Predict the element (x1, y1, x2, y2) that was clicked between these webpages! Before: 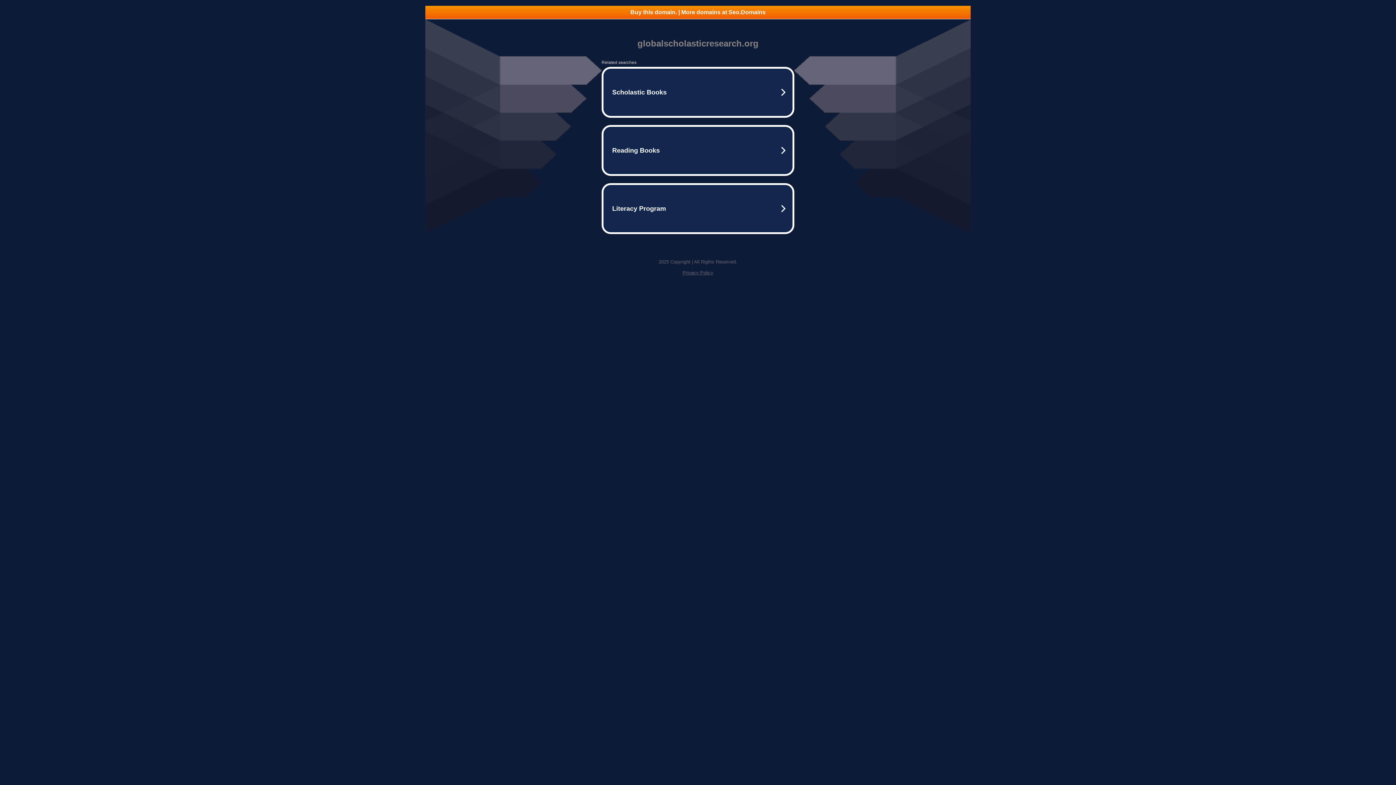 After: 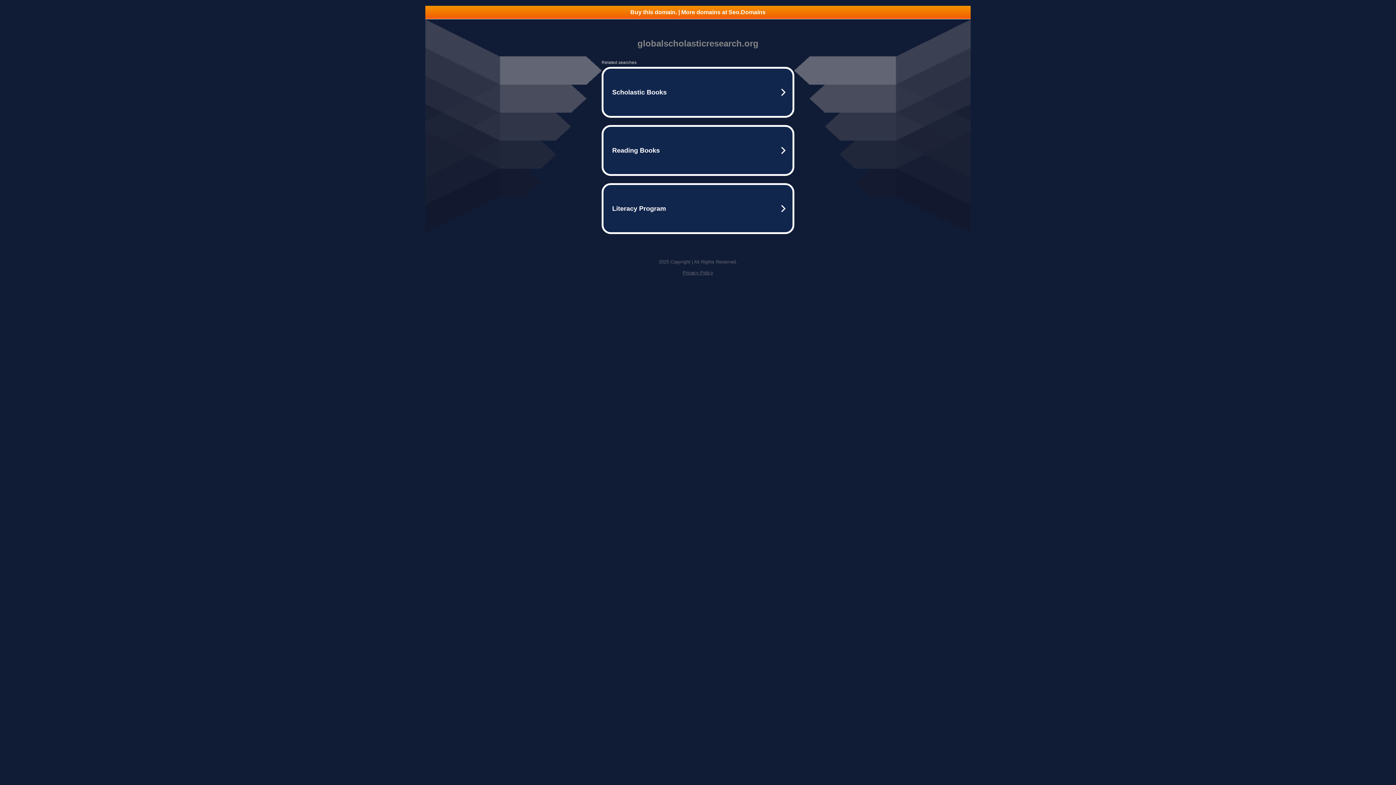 Action: label: Buy this domain. | More domains at Seo.Domains bbox: (425, 5, 970, 18)